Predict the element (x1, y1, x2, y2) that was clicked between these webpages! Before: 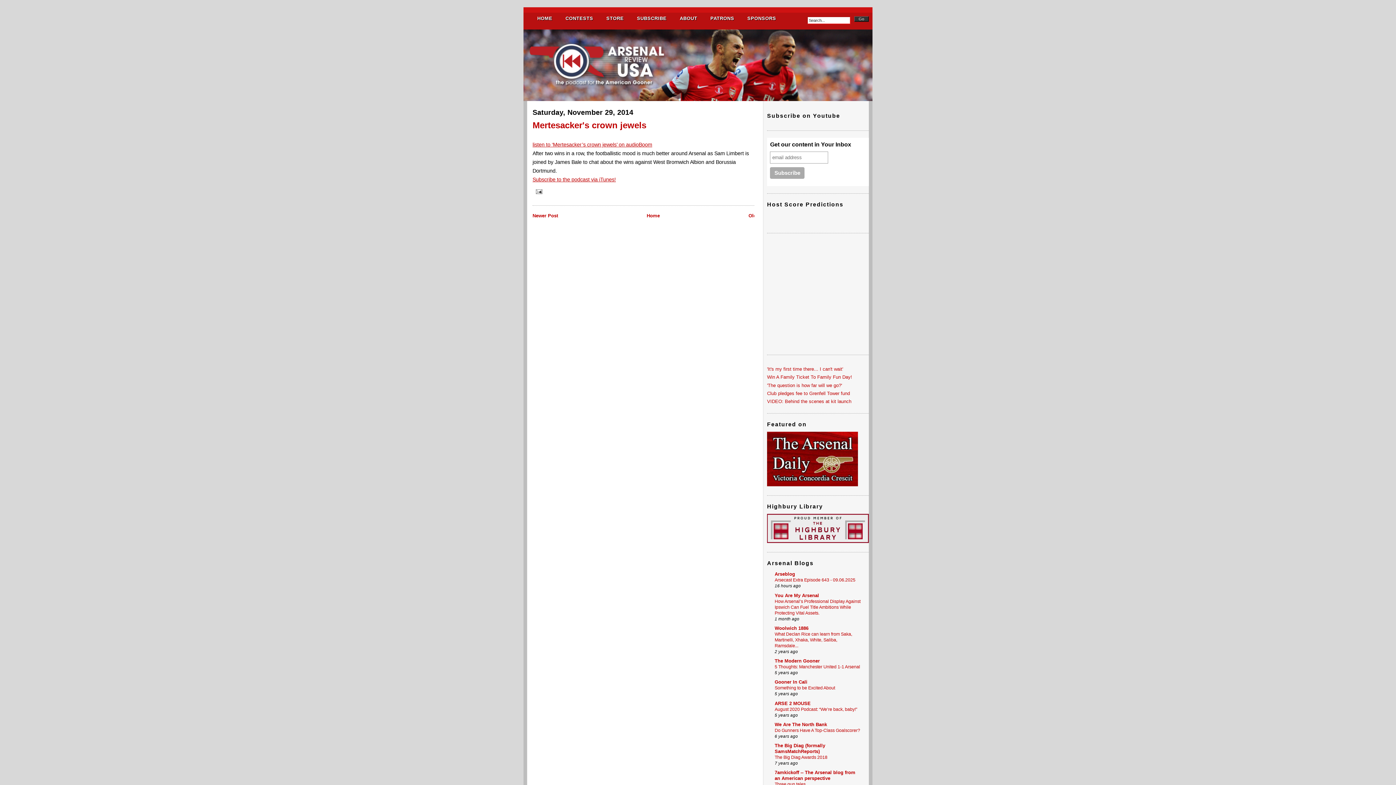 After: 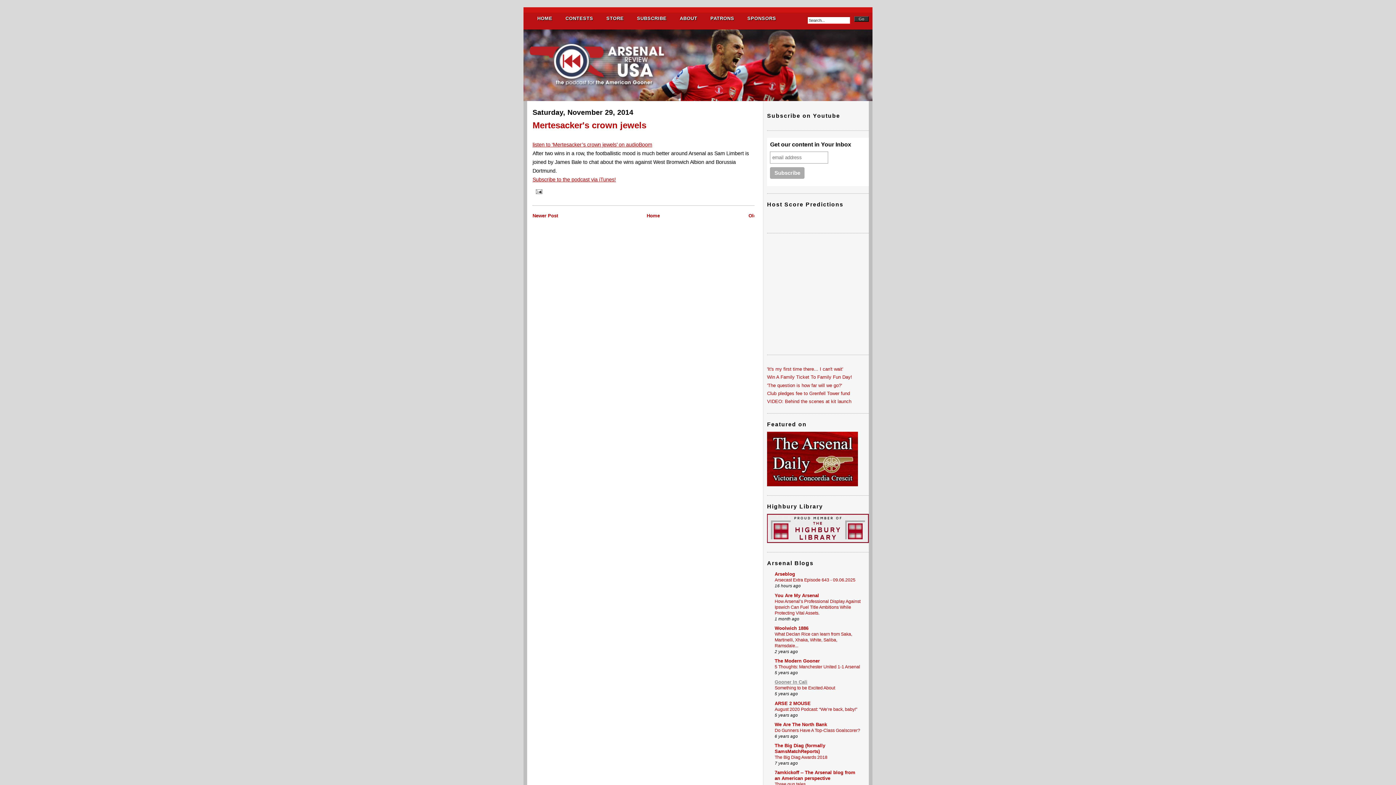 Action: bbox: (774, 679, 807, 685) label: Gooner In Cali